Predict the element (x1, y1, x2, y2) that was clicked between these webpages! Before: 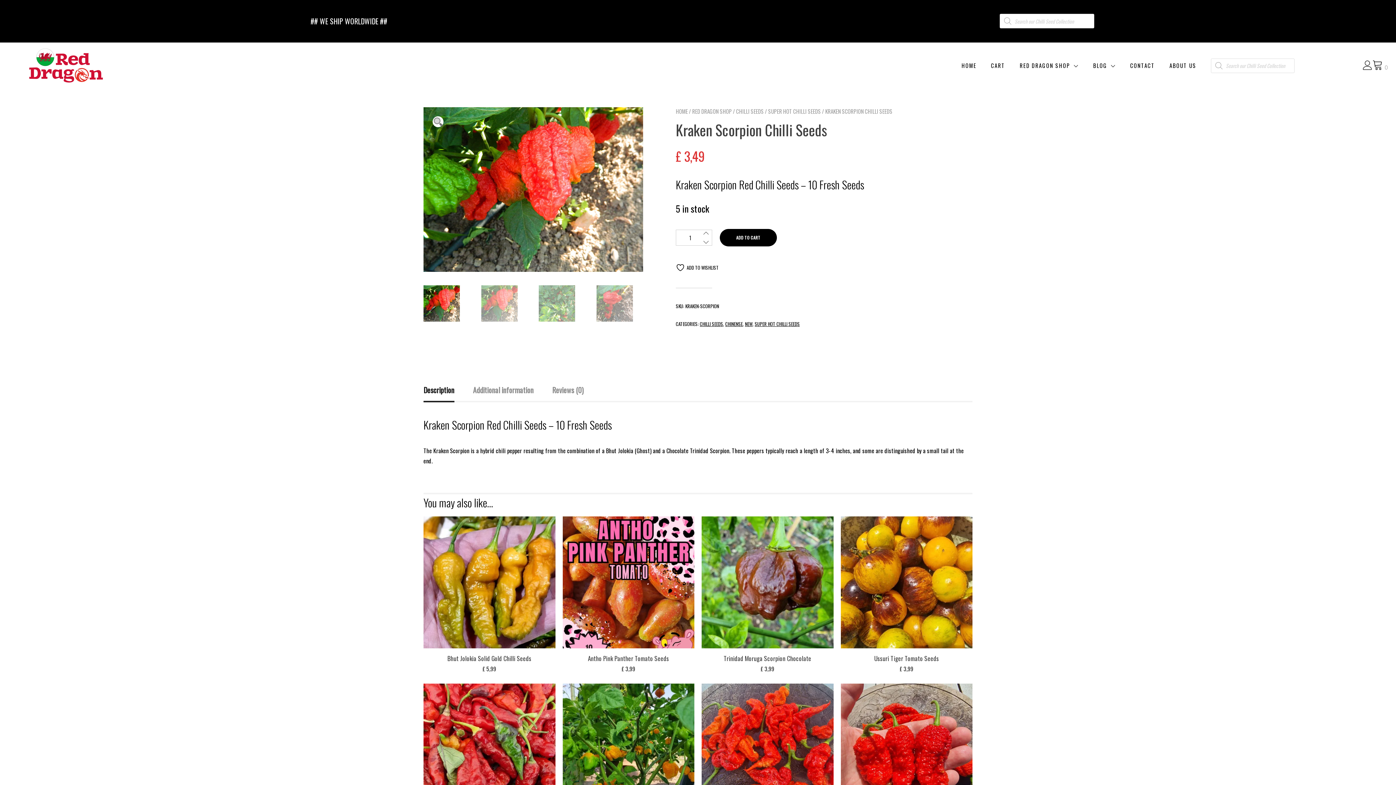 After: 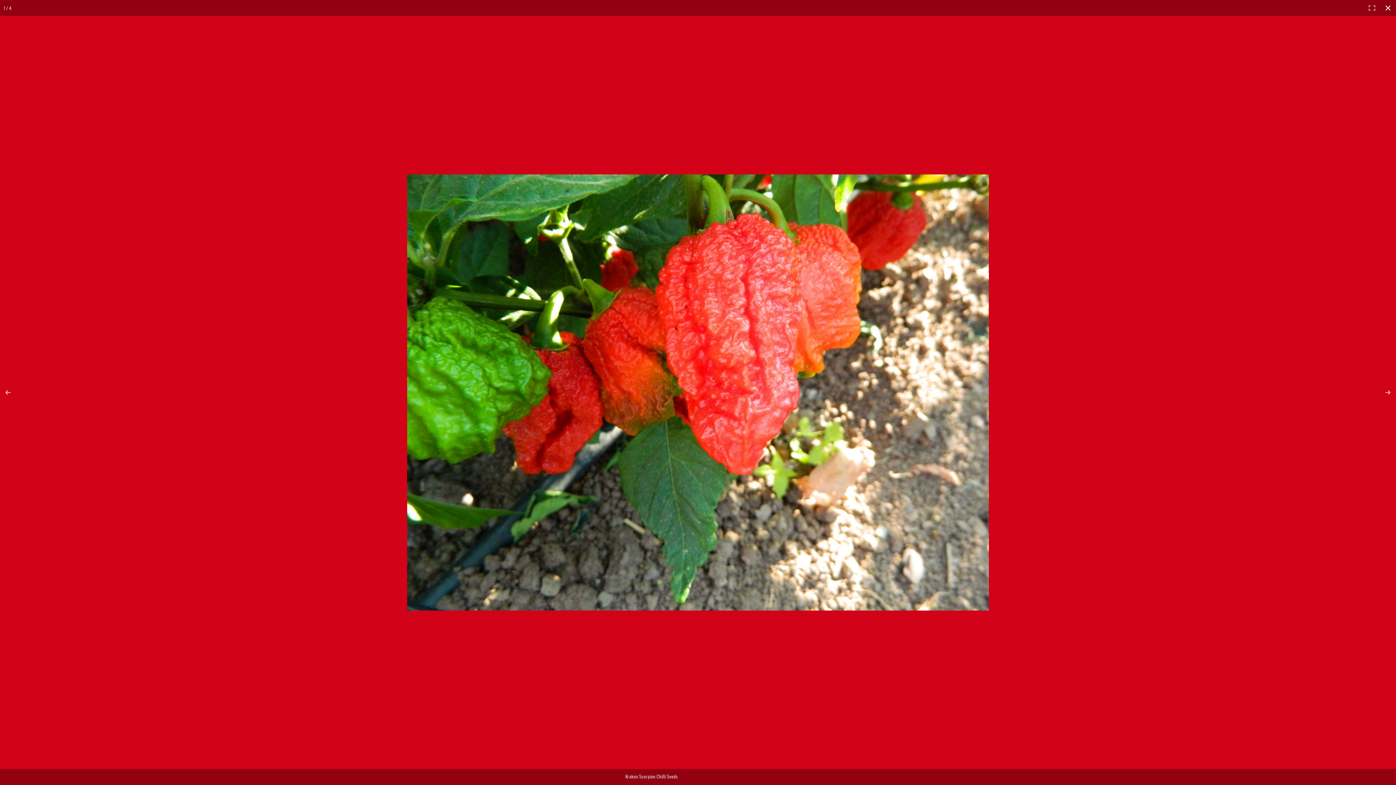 Action: label: View full-screen image gallery bbox: (432, 116, 443, 127)